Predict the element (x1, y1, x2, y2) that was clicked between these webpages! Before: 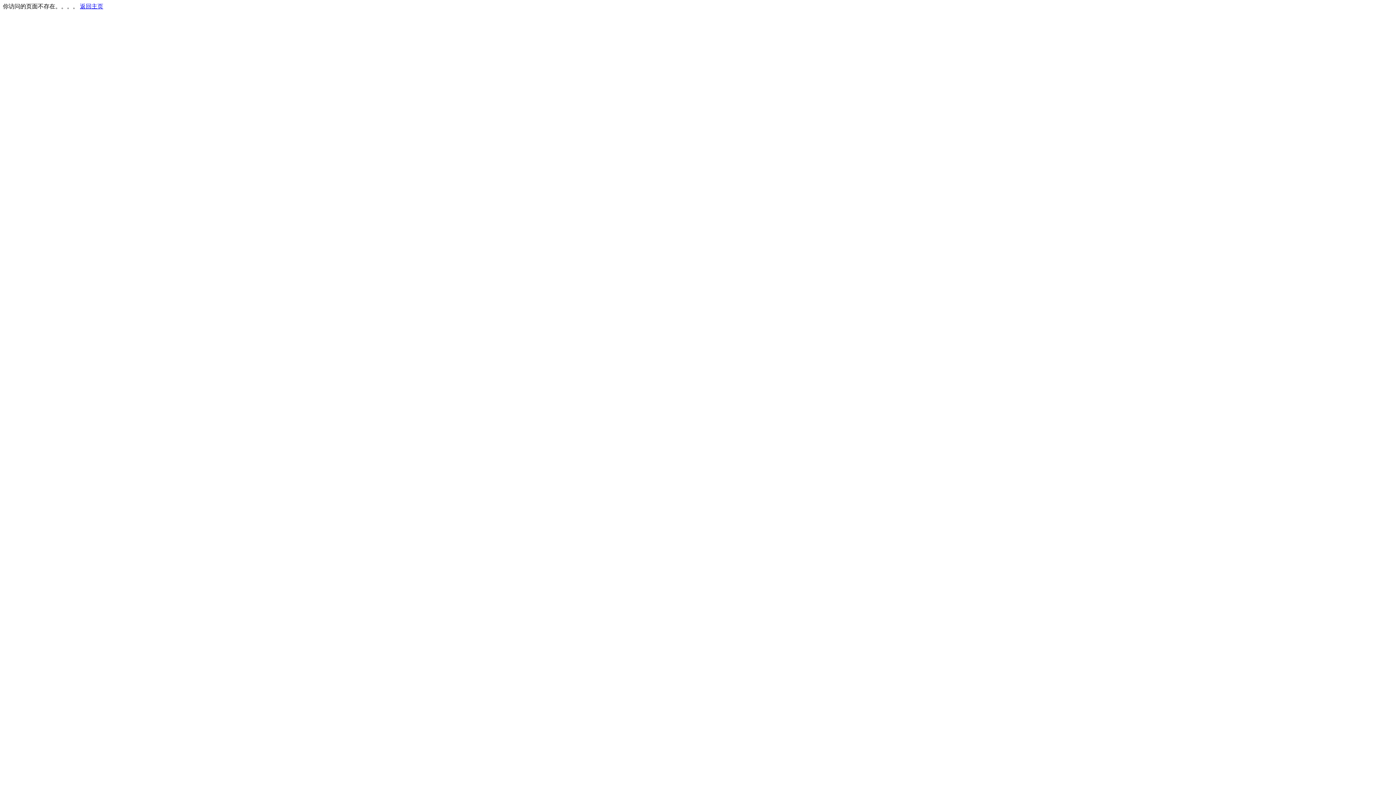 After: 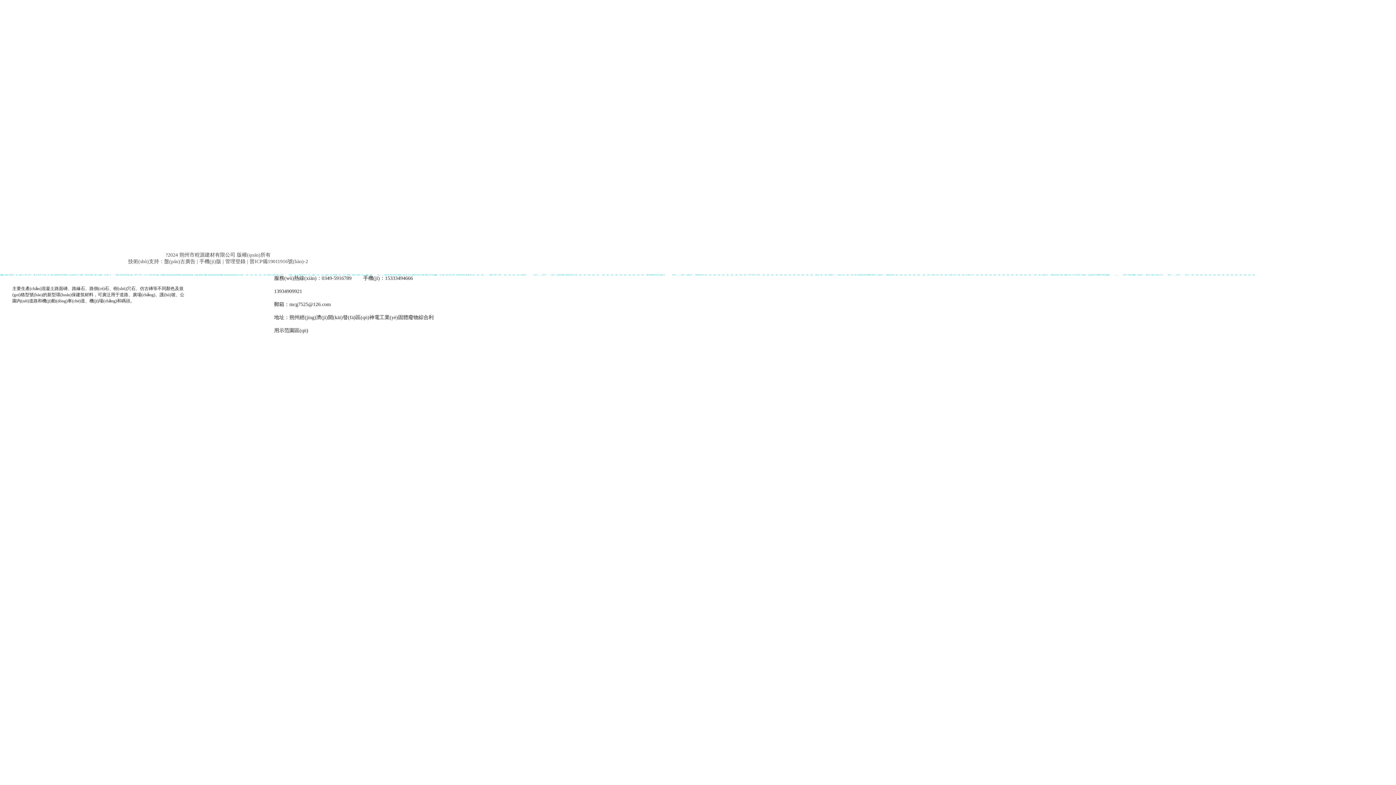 Action: bbox: (80, 3, 103, 9) label: 返回主页